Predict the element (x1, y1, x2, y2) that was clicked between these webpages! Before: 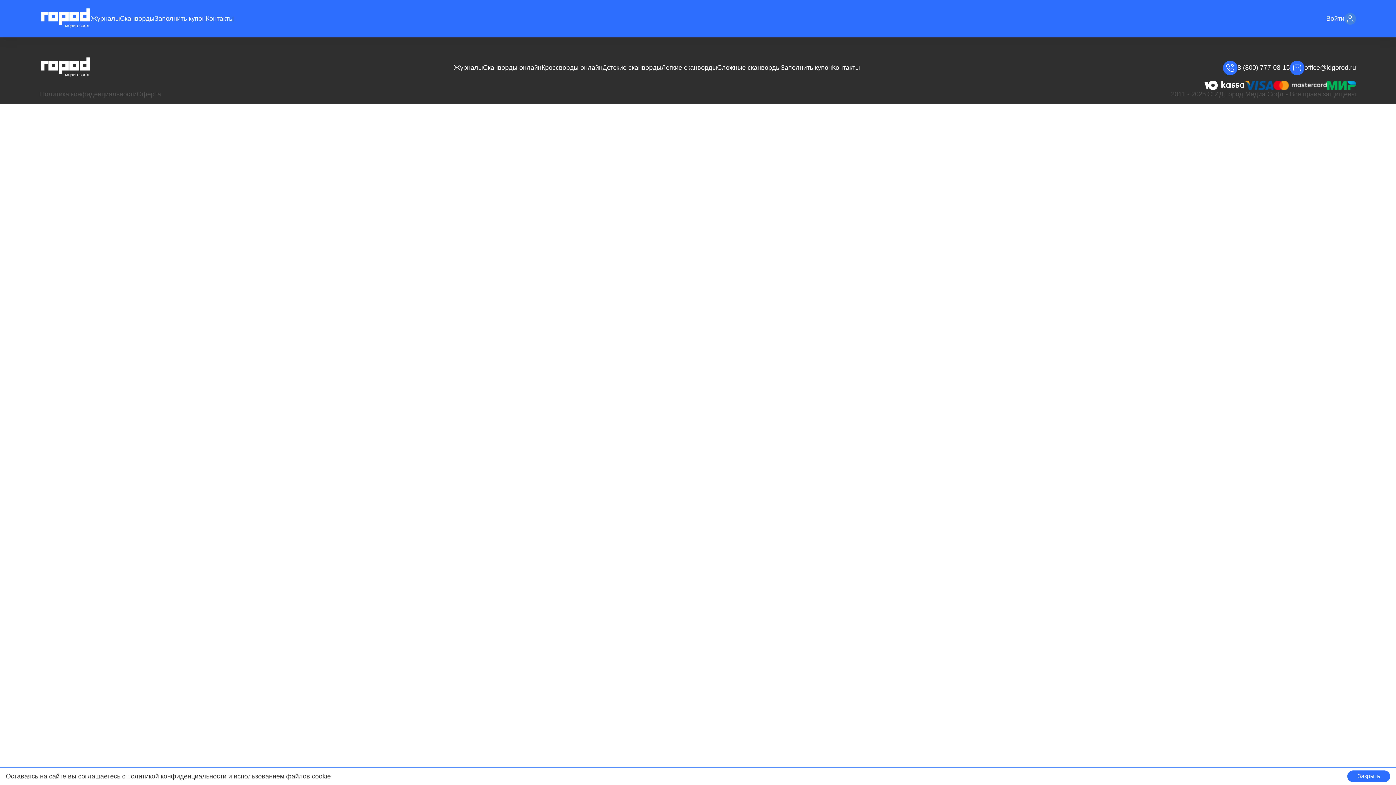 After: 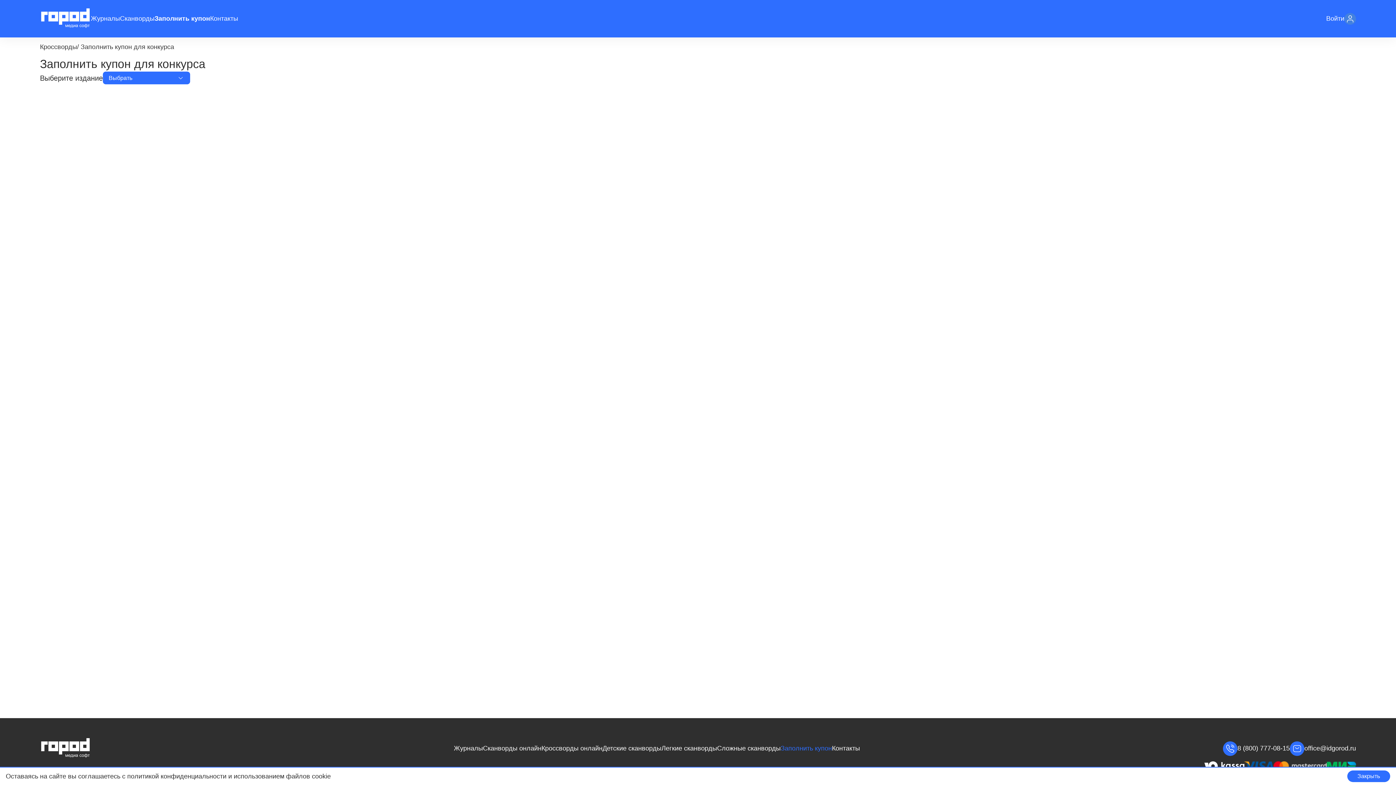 Action: label: Заполнить купон bbox: (780, 64, 832, 71)